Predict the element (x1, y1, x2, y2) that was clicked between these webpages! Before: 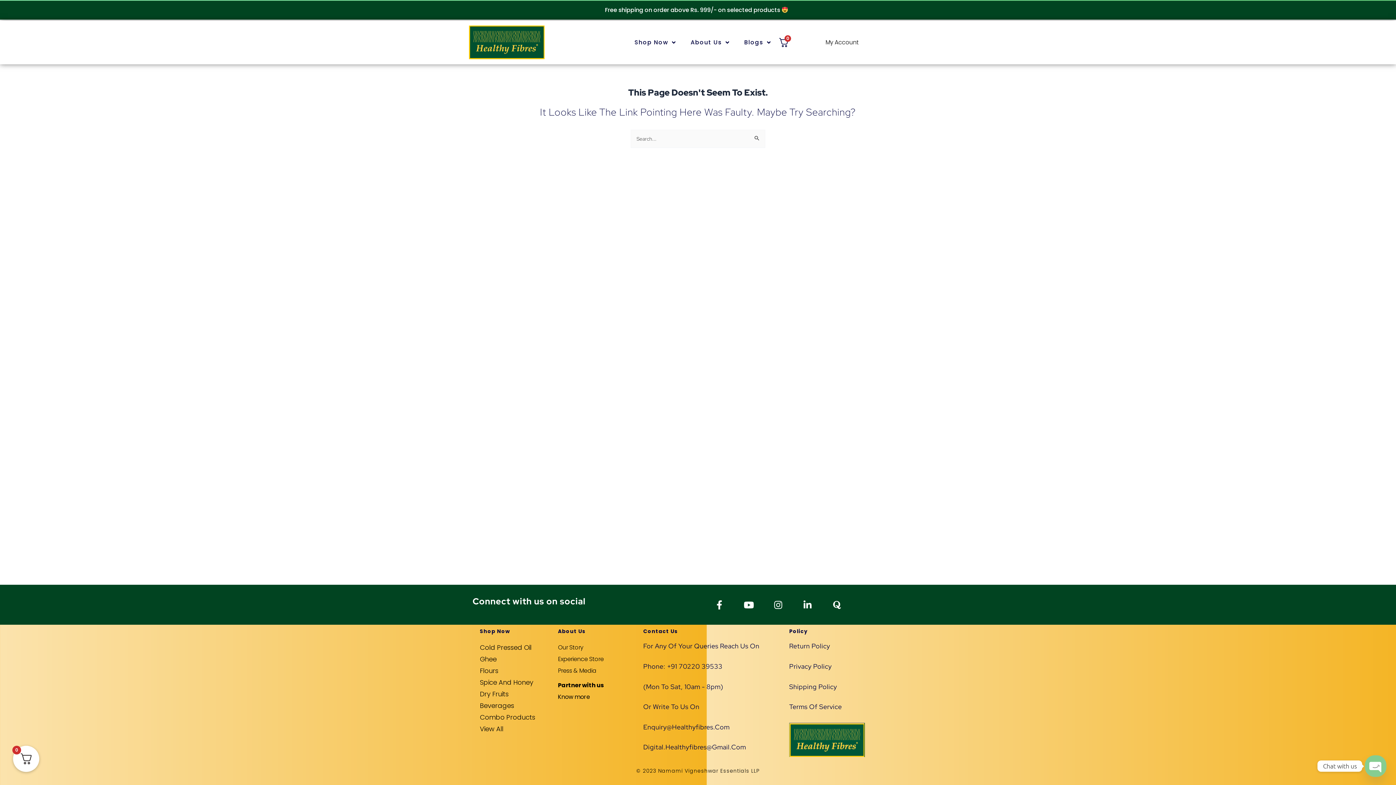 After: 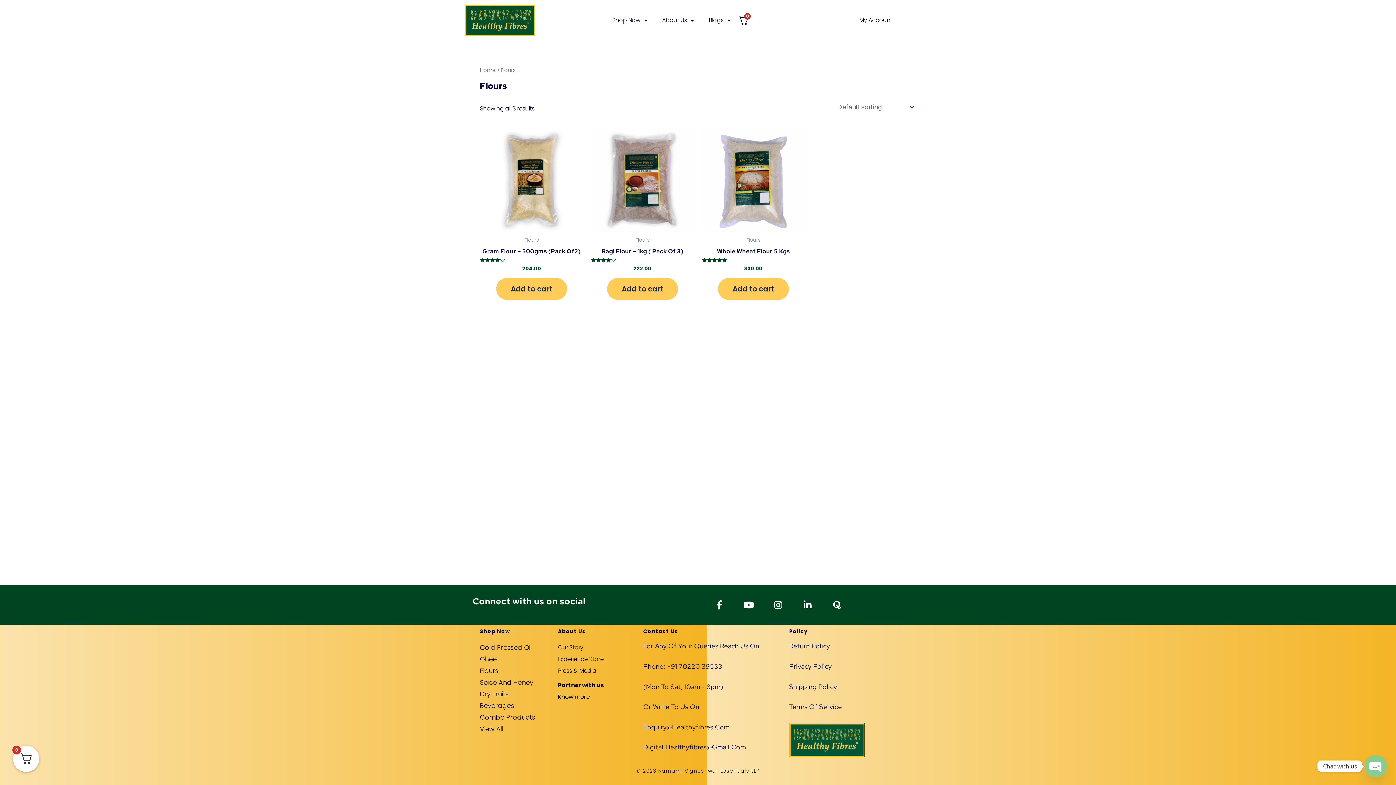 Action: bbox: (480, 665, 554, 677) label: Flours